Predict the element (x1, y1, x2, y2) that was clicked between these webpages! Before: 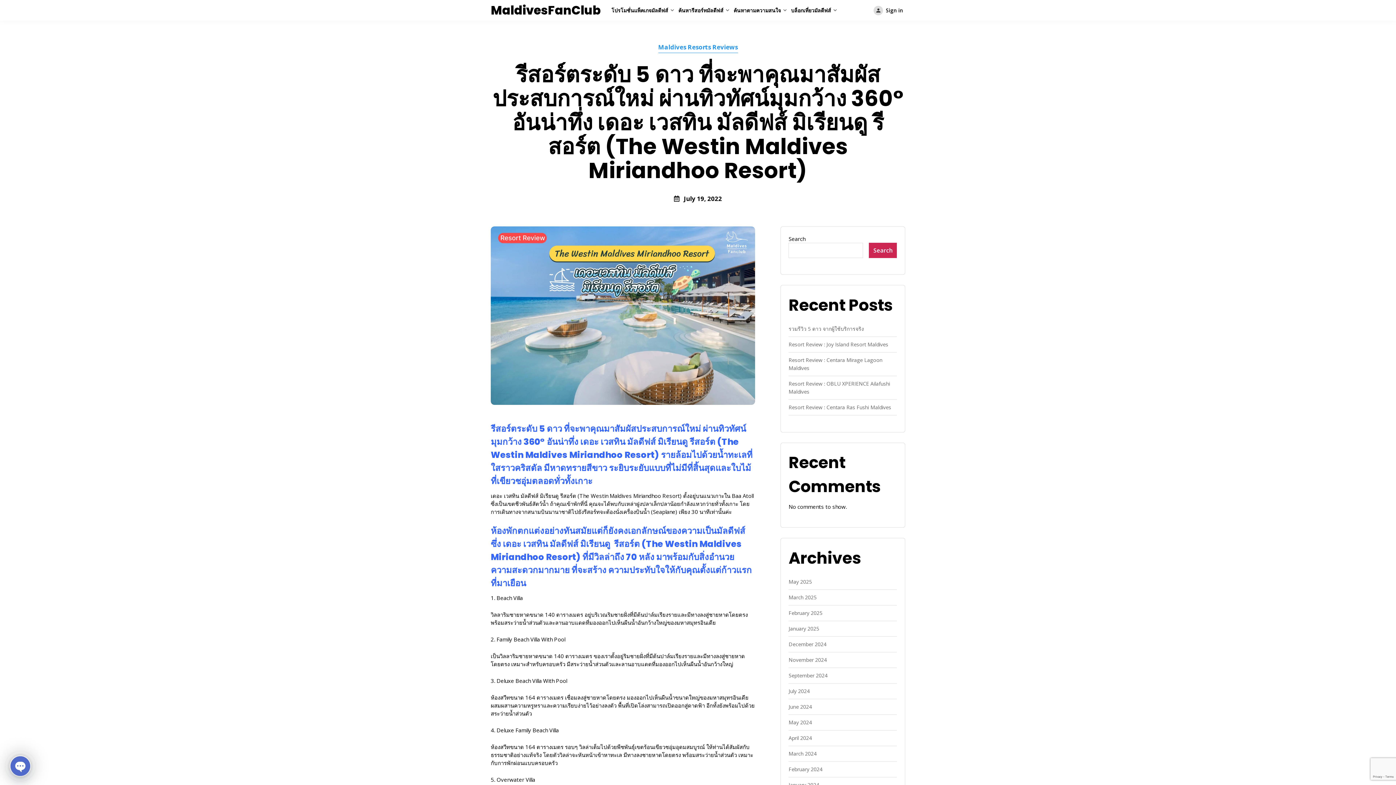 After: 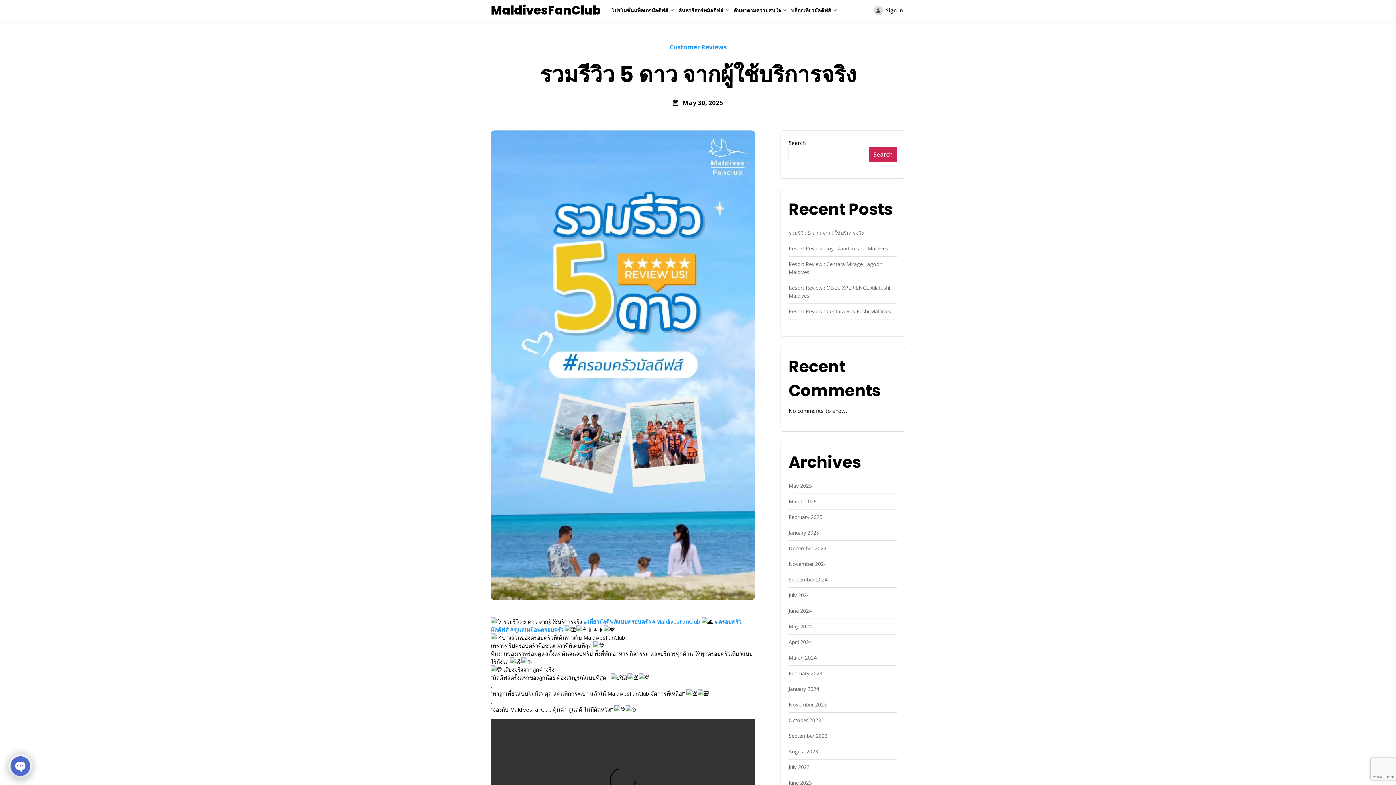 Action: label: รวมรีวิว 5 ดาว จากผู้ใช้บริการจริง bbox: (788, 321, 897, 337)